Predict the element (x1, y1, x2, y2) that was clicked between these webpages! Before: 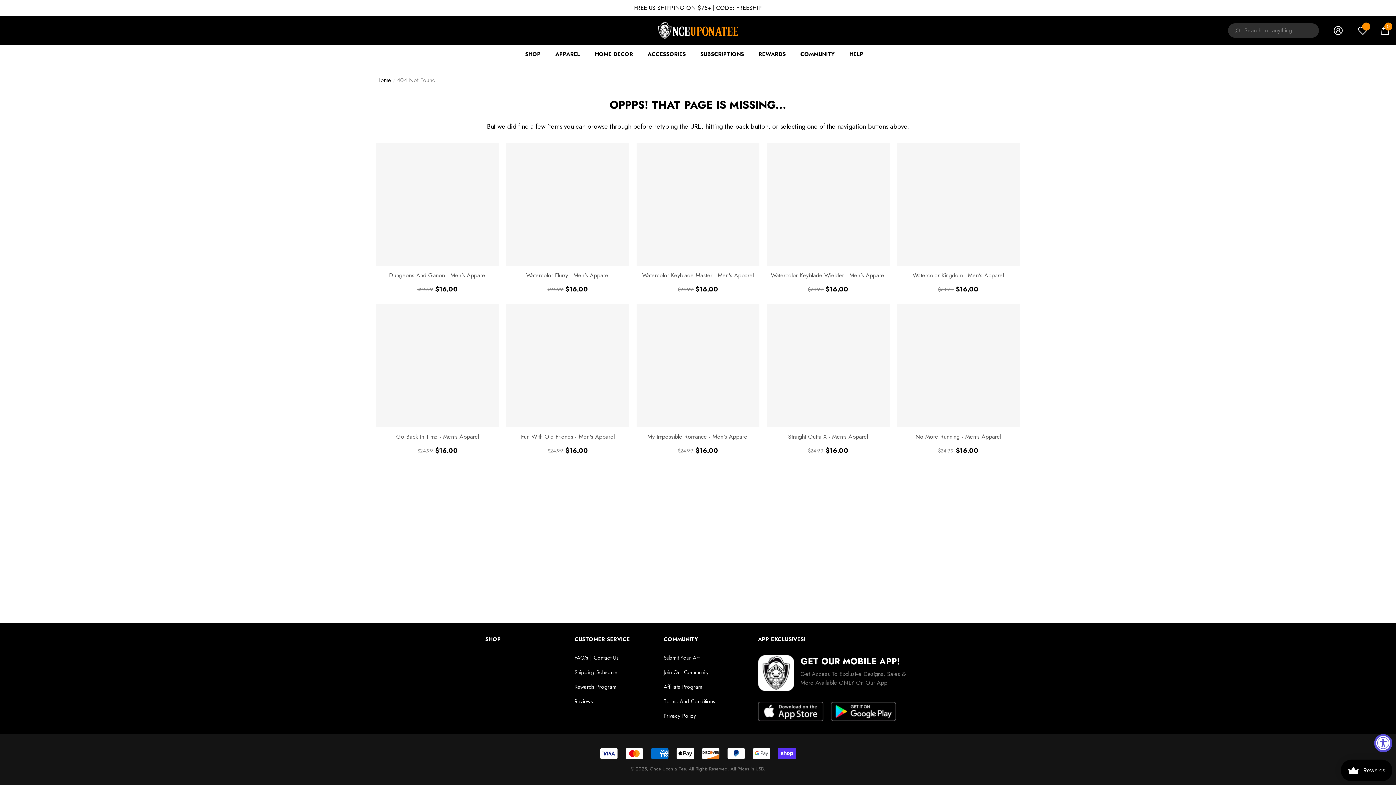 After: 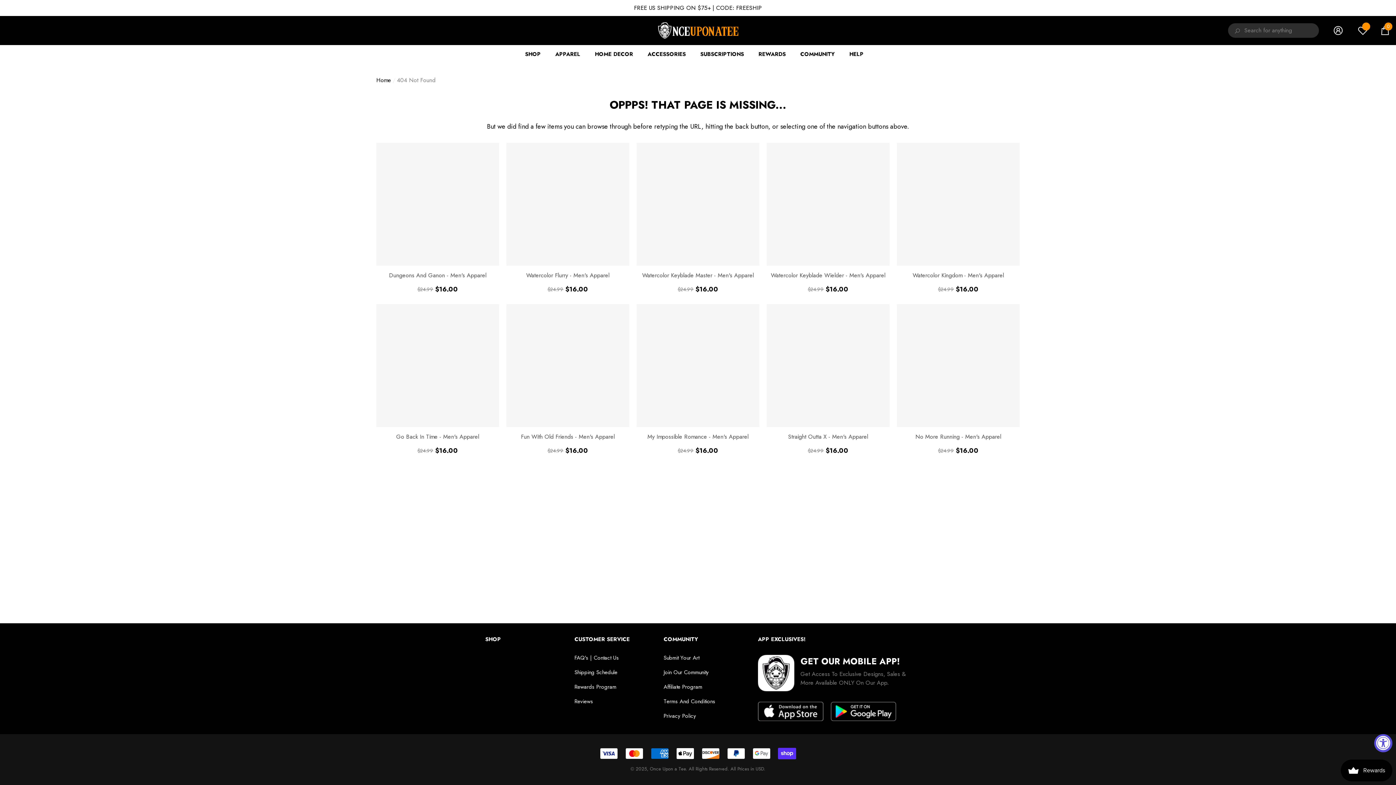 Action: label: Search for anything bbox: (1228, 23, 1244, 37)